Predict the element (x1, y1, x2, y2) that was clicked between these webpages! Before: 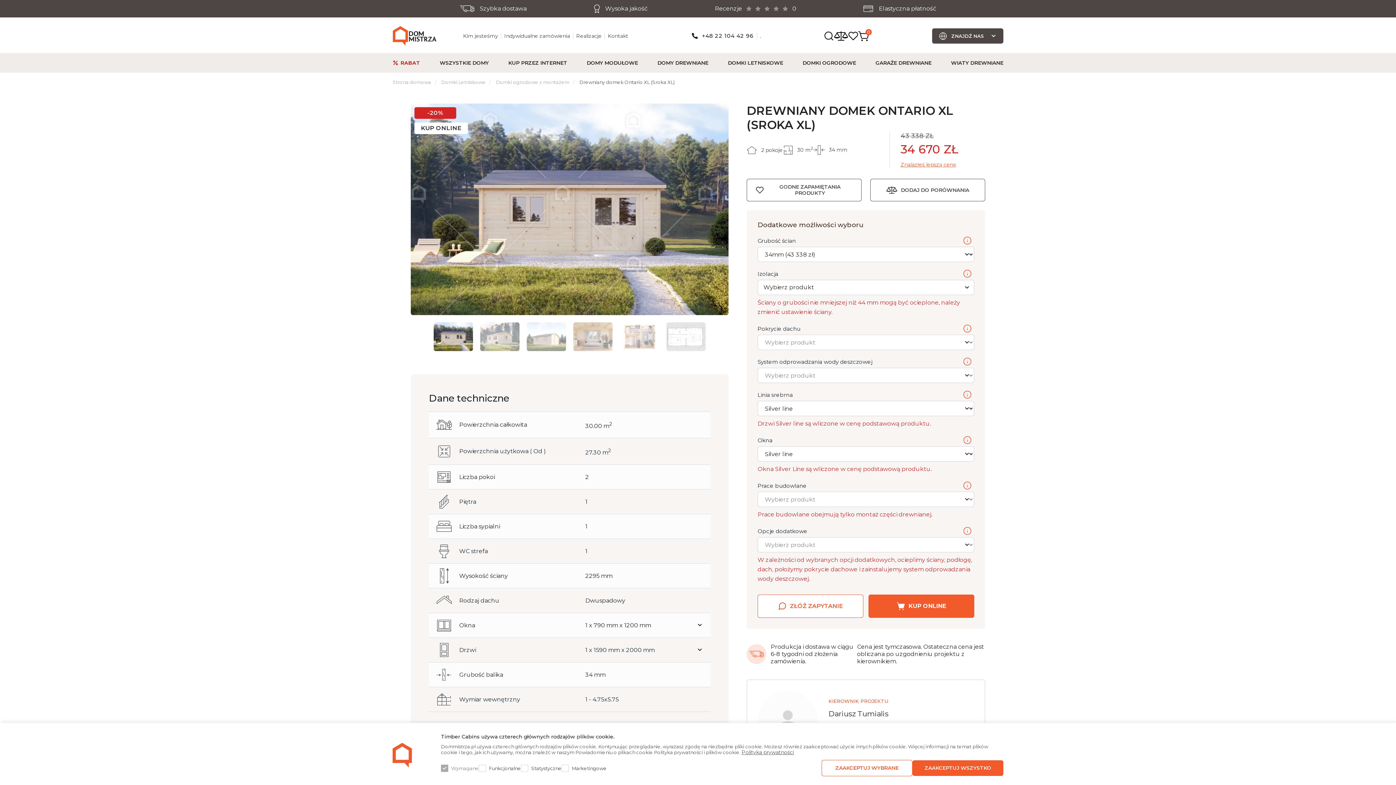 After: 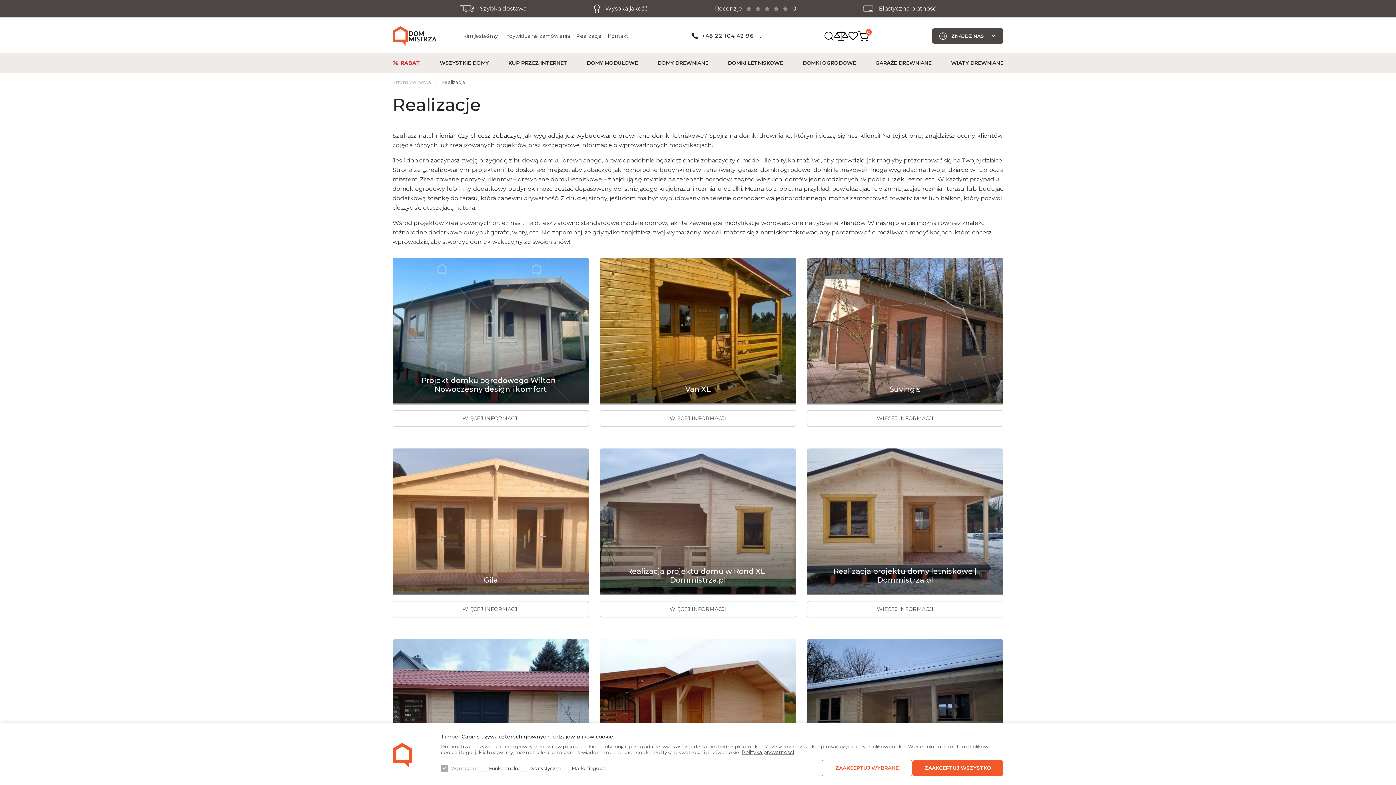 Action: bbox: (576, 32, 601, 39) label: Realizacje